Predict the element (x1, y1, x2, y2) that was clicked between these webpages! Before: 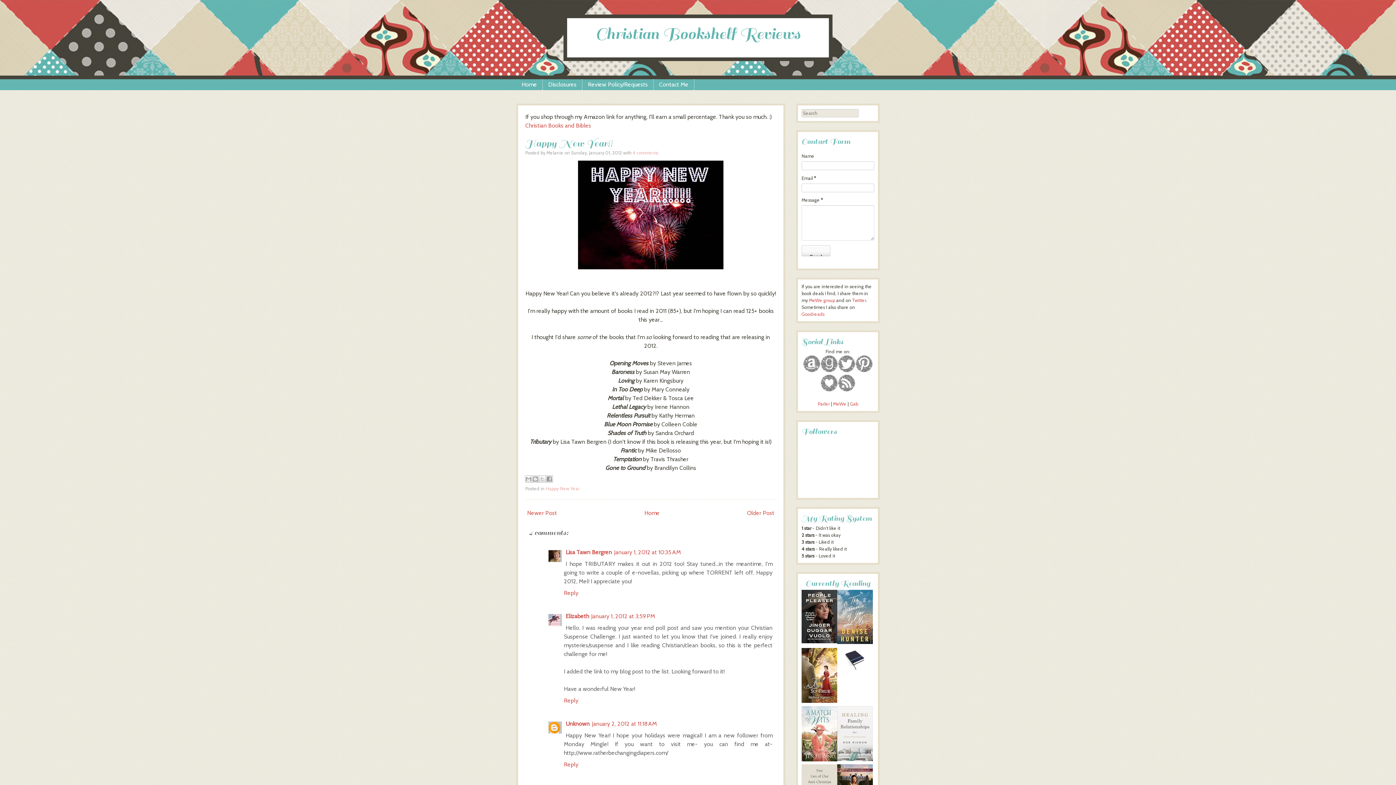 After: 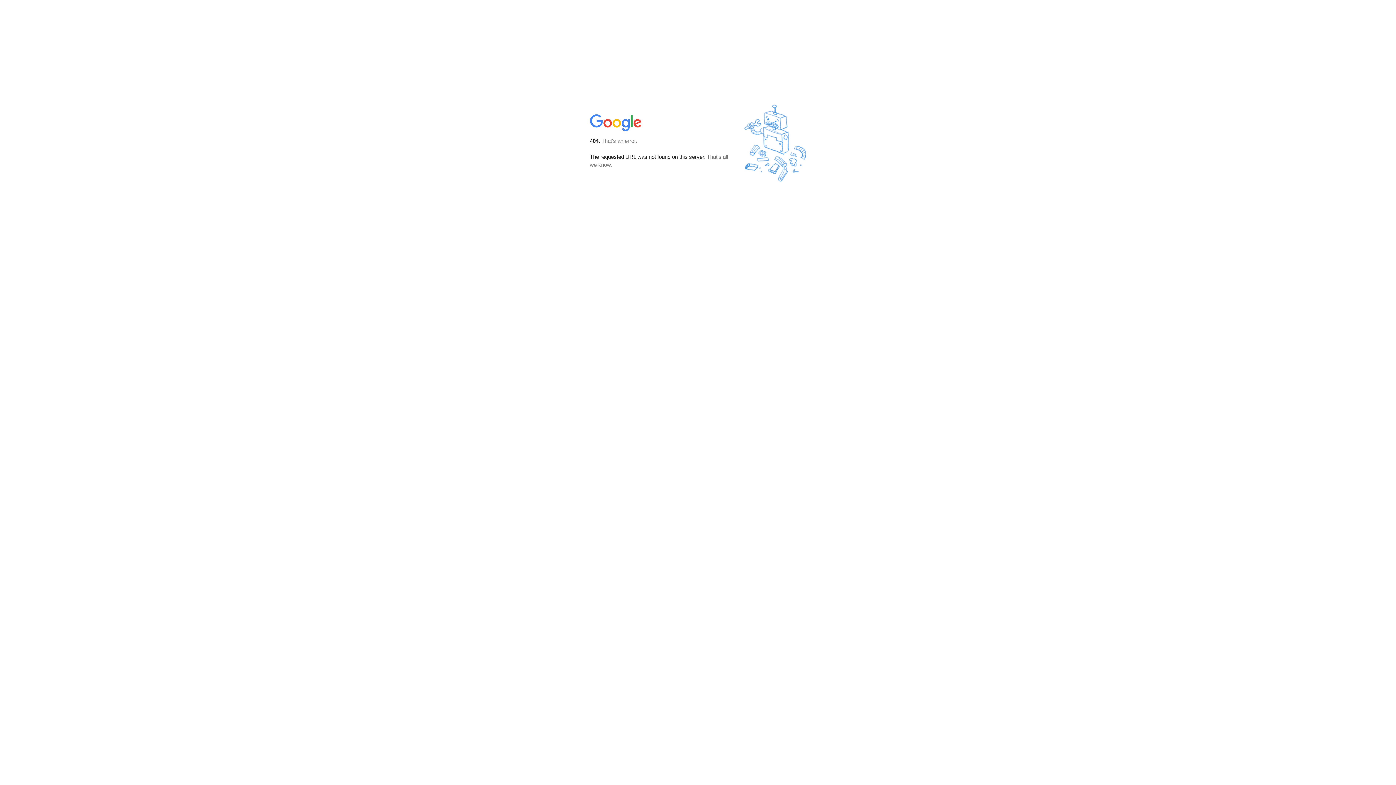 Action: bbox: (838, 387, 855, 392)